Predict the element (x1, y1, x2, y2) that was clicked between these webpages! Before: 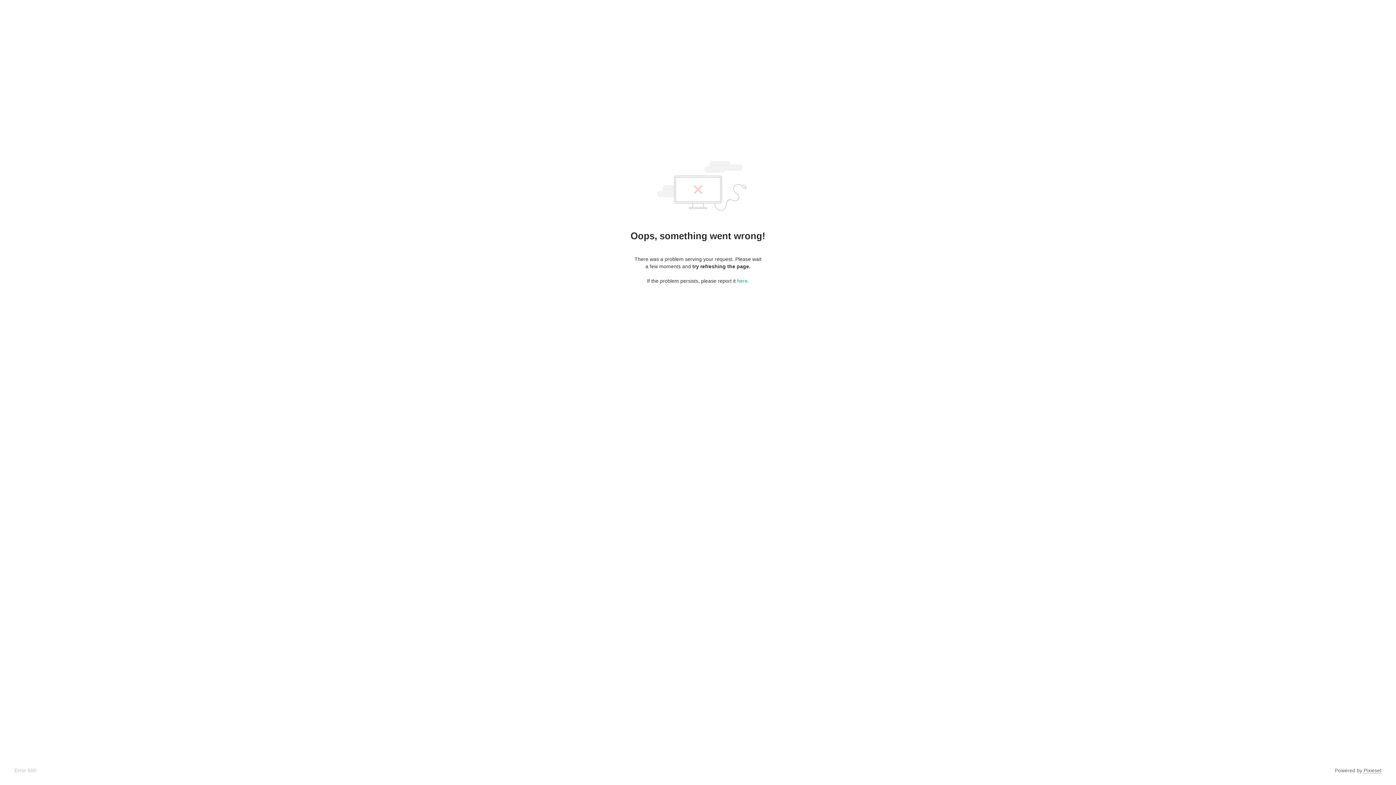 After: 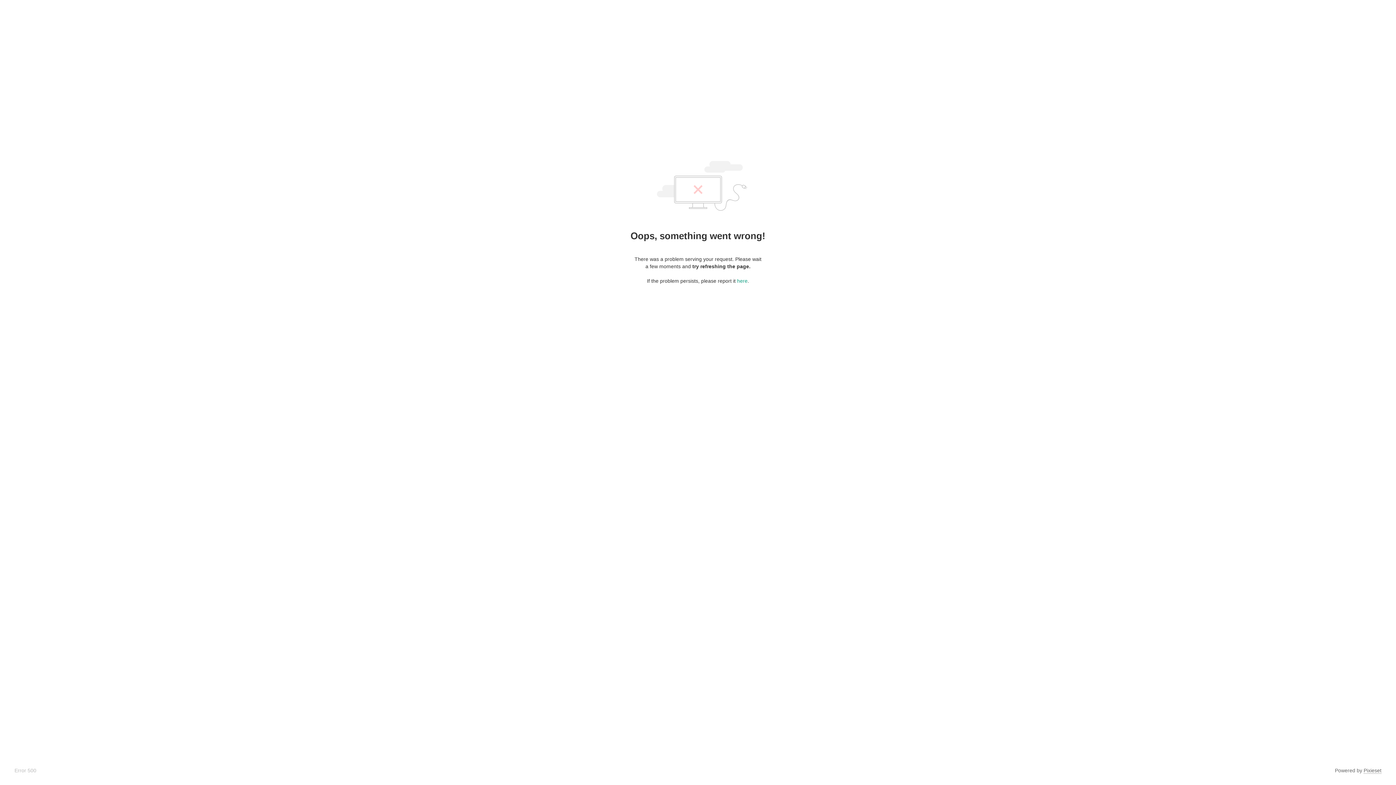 Action: bbox: (1364, 768, 1381, 774) label: Pixieset